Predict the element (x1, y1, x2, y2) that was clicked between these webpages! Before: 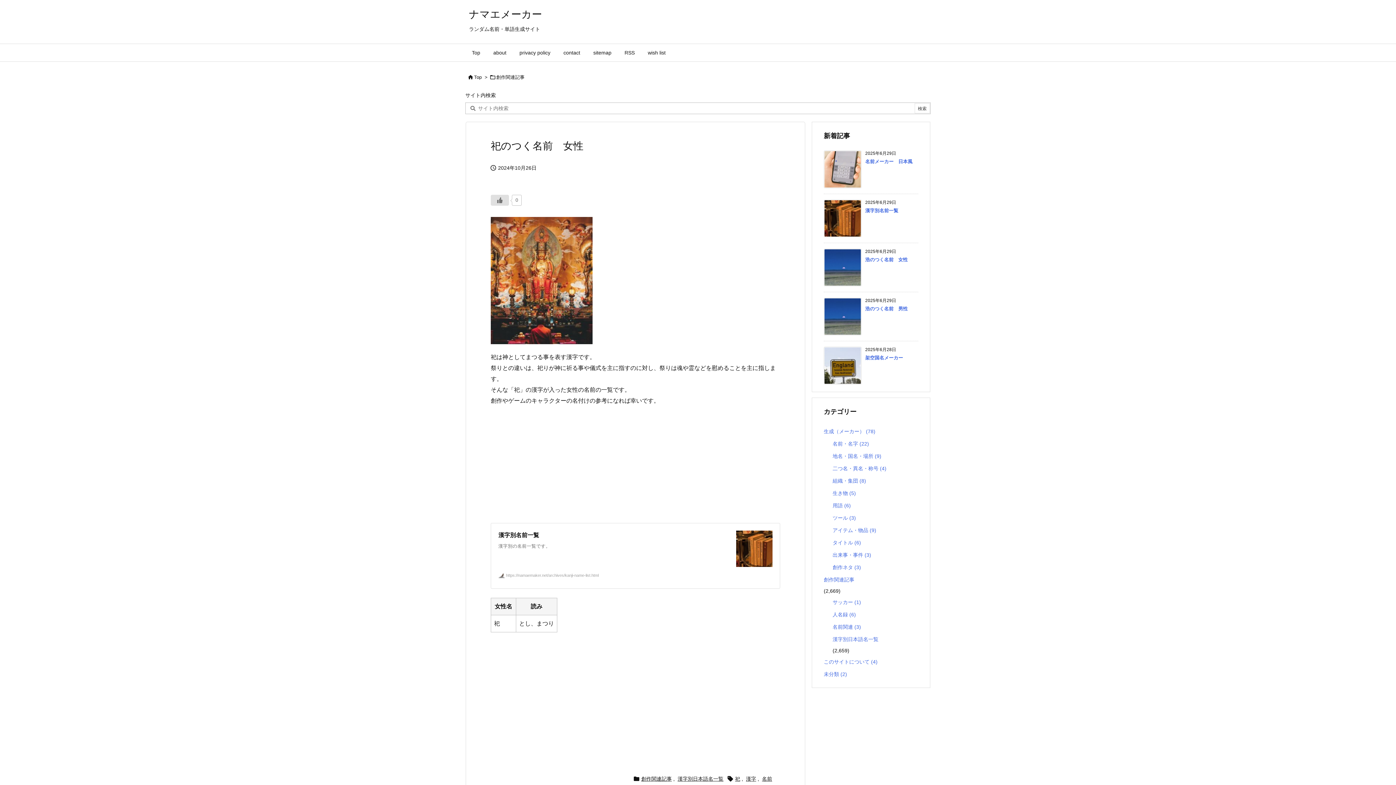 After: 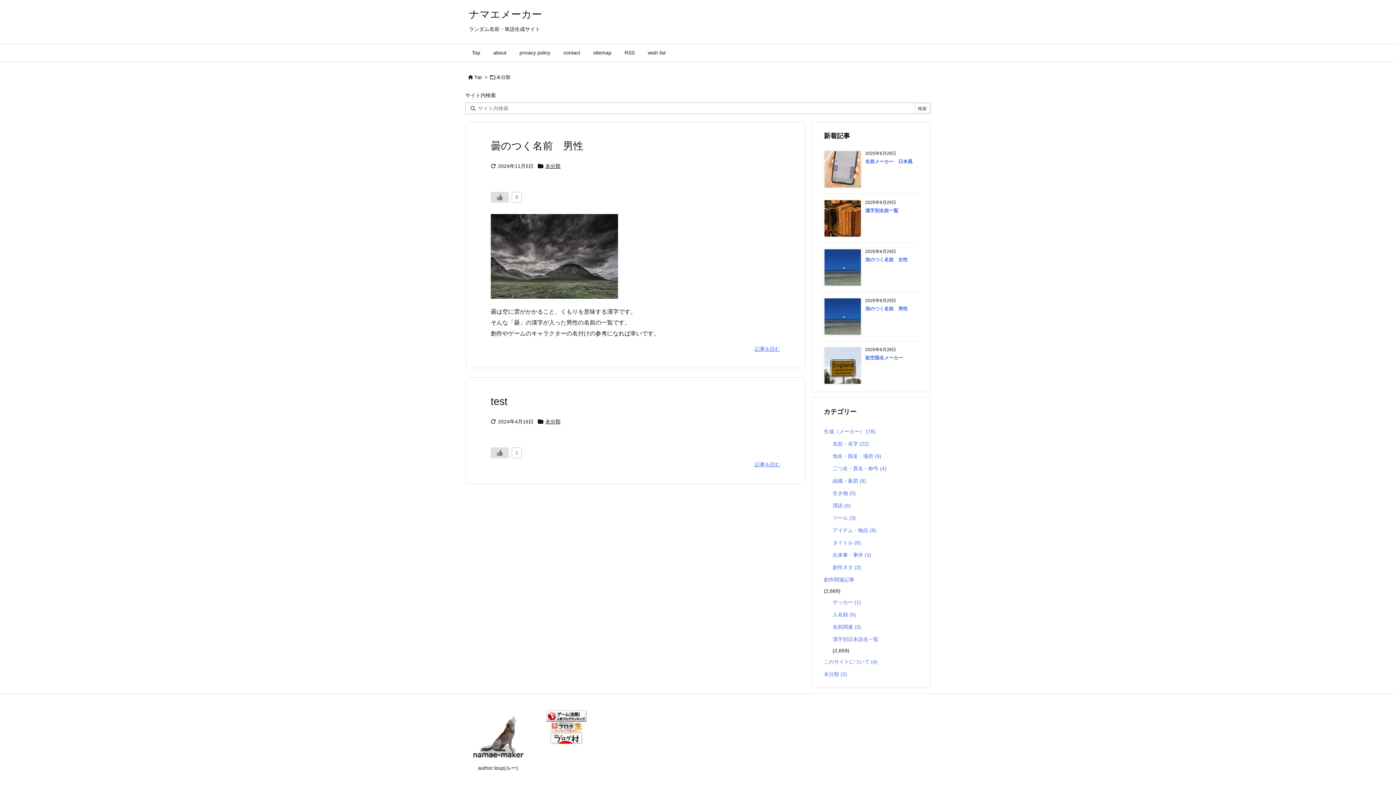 Action: bbox: (824, 668, 918, 680) label: 未分類 (2)